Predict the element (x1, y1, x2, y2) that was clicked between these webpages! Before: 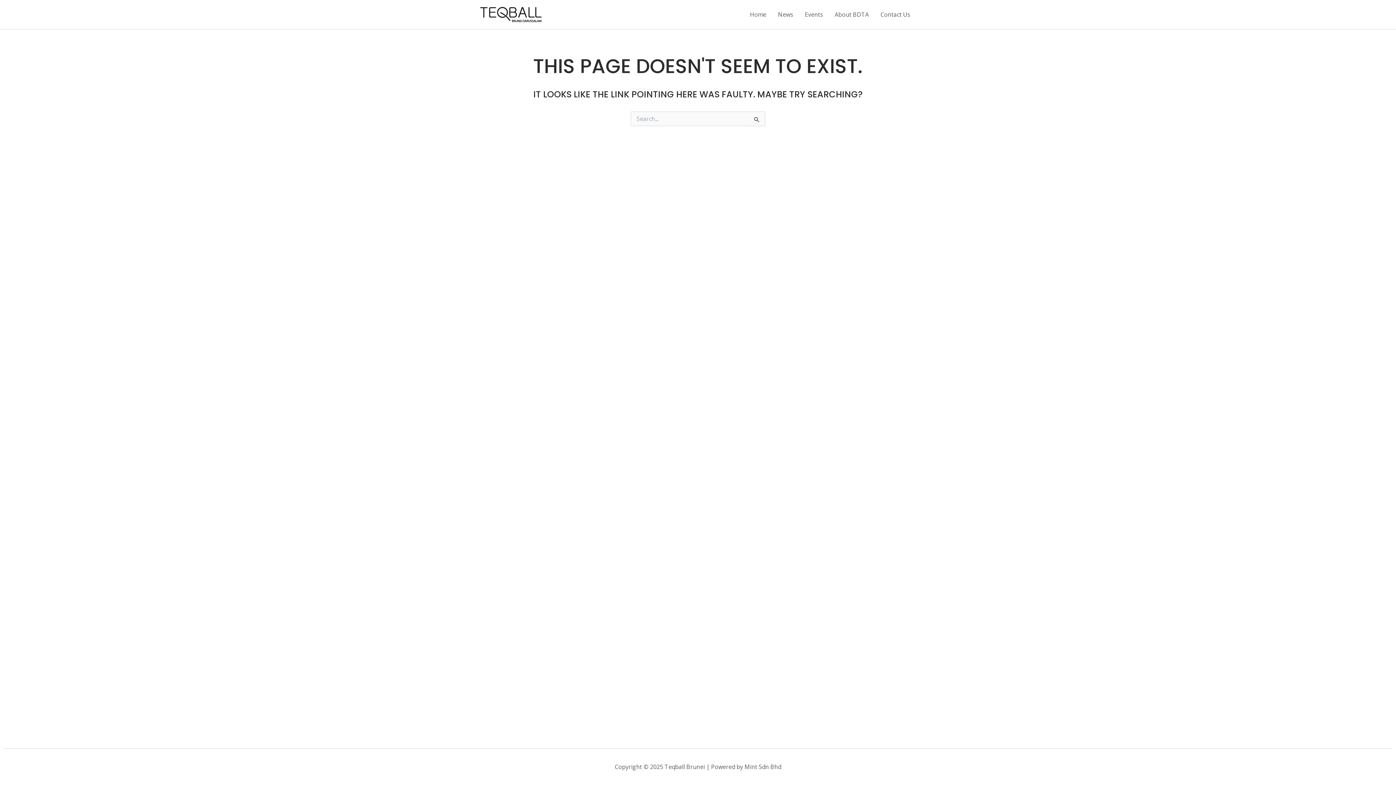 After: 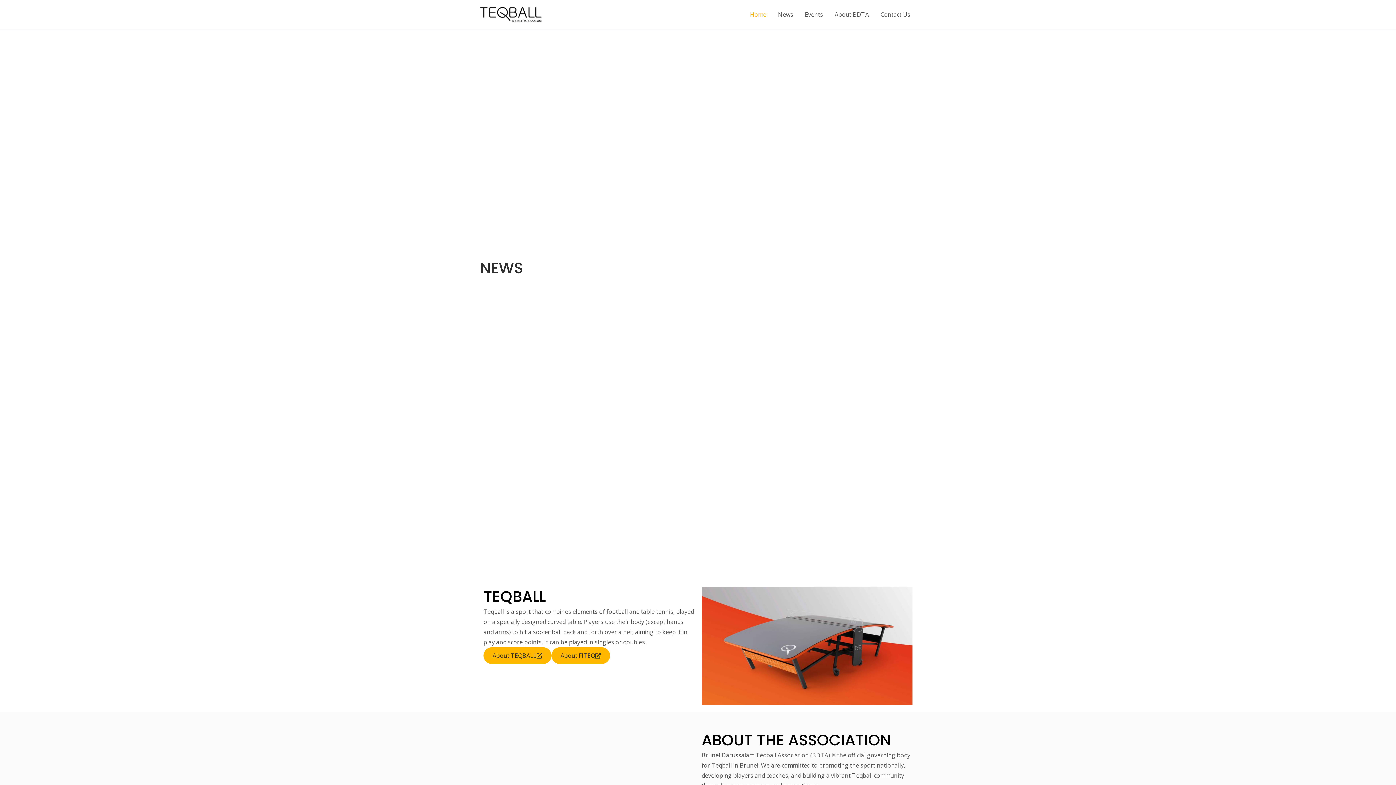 Action: bbox: (480, 6, 541, 22)